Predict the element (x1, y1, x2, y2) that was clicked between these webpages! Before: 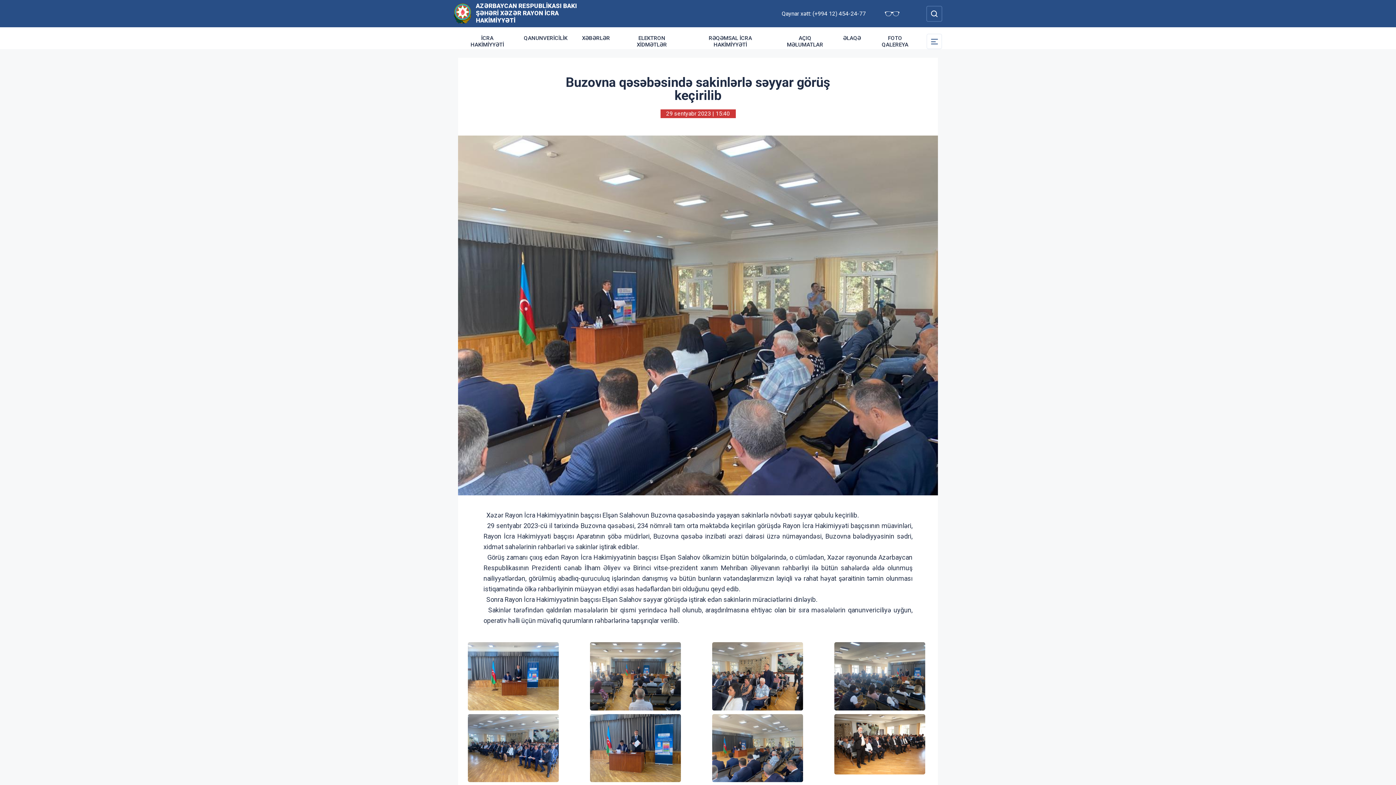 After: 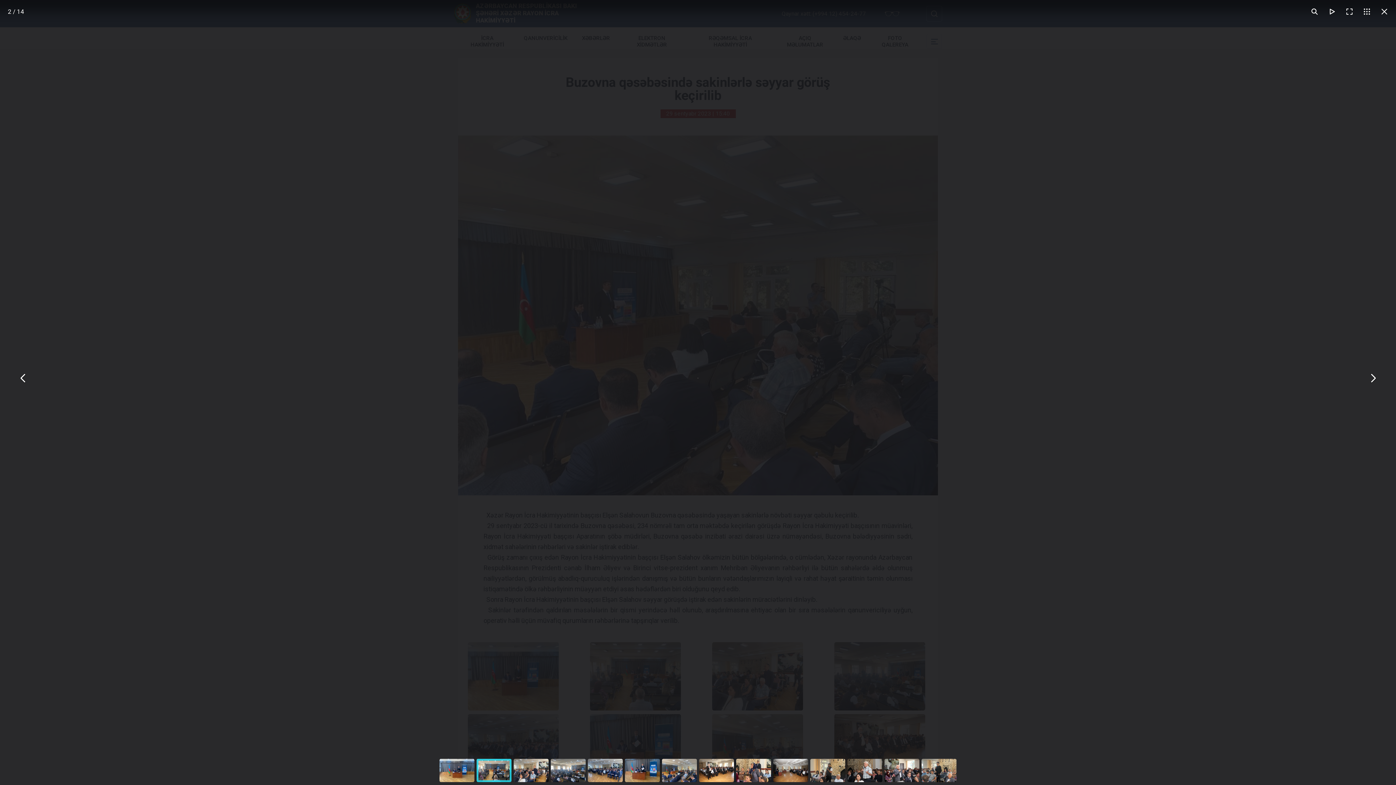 Action: bbox: (590, 642, 684, 710)